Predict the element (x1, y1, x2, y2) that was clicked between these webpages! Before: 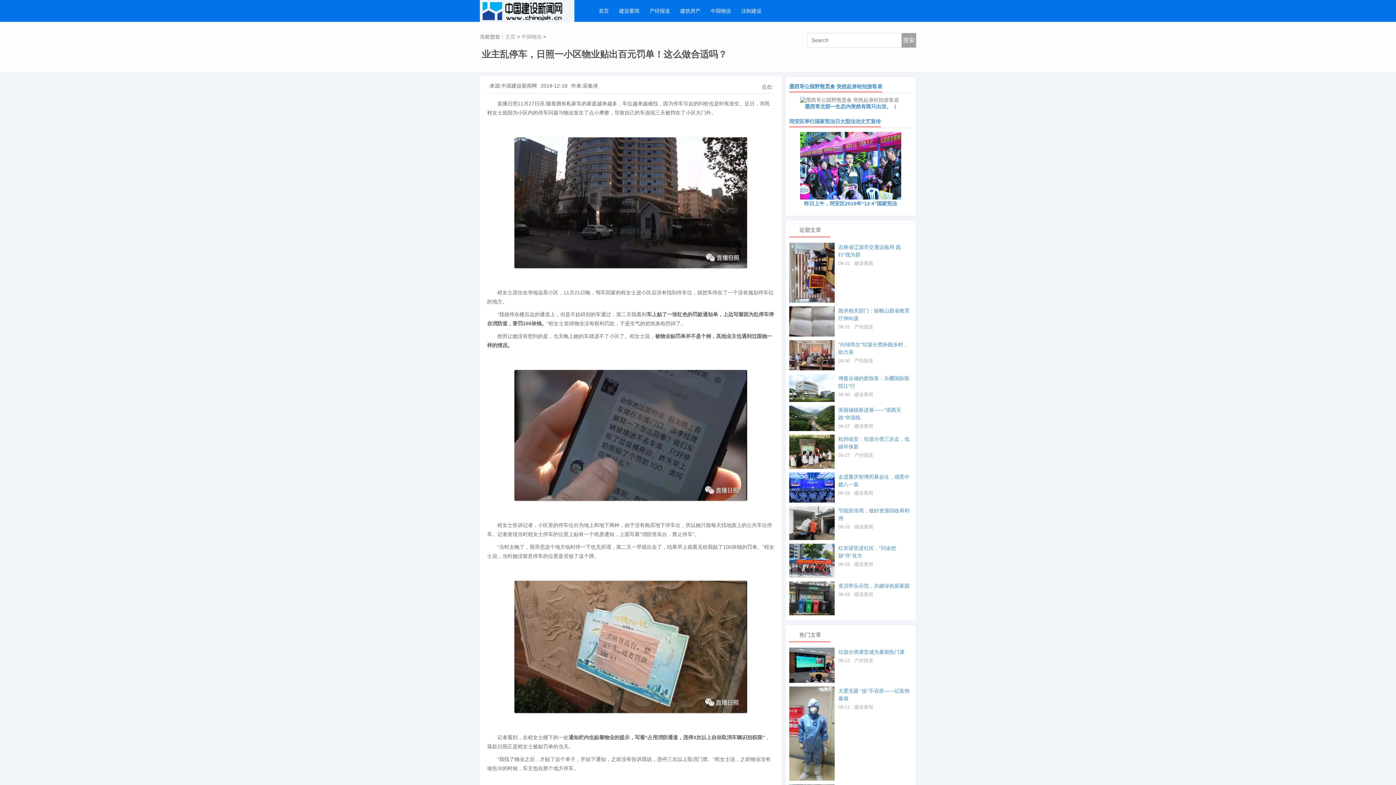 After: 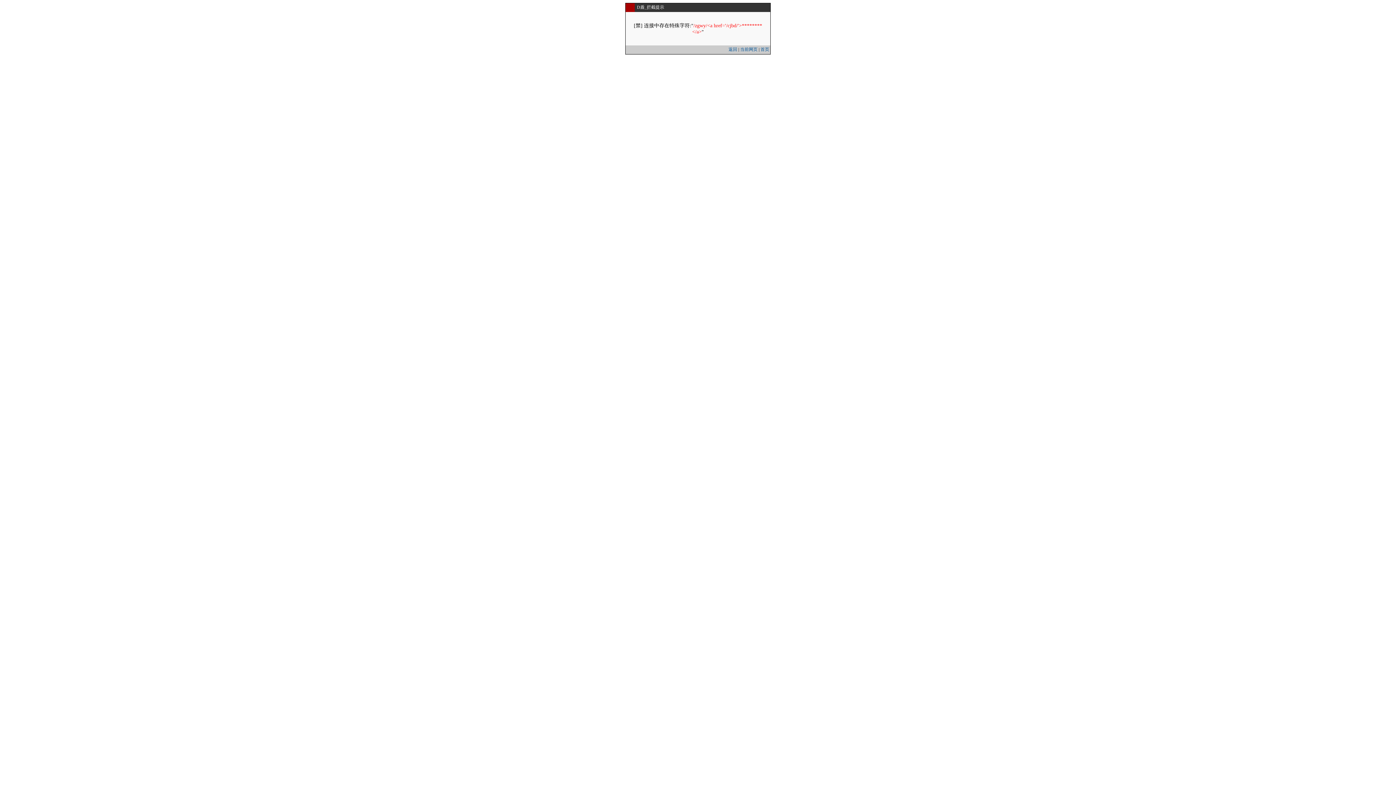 Action: bbox: (854, 358, 873, 363) label: 产经报道